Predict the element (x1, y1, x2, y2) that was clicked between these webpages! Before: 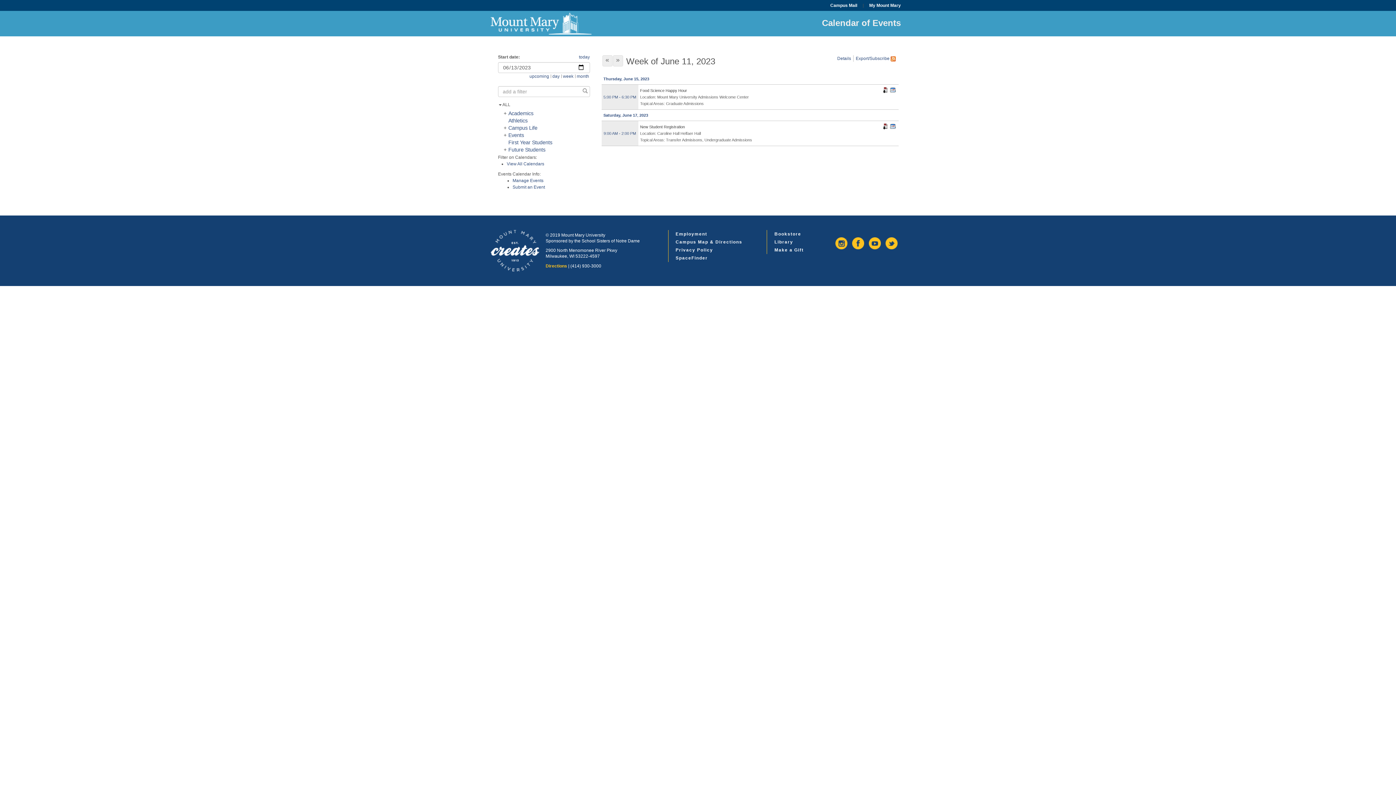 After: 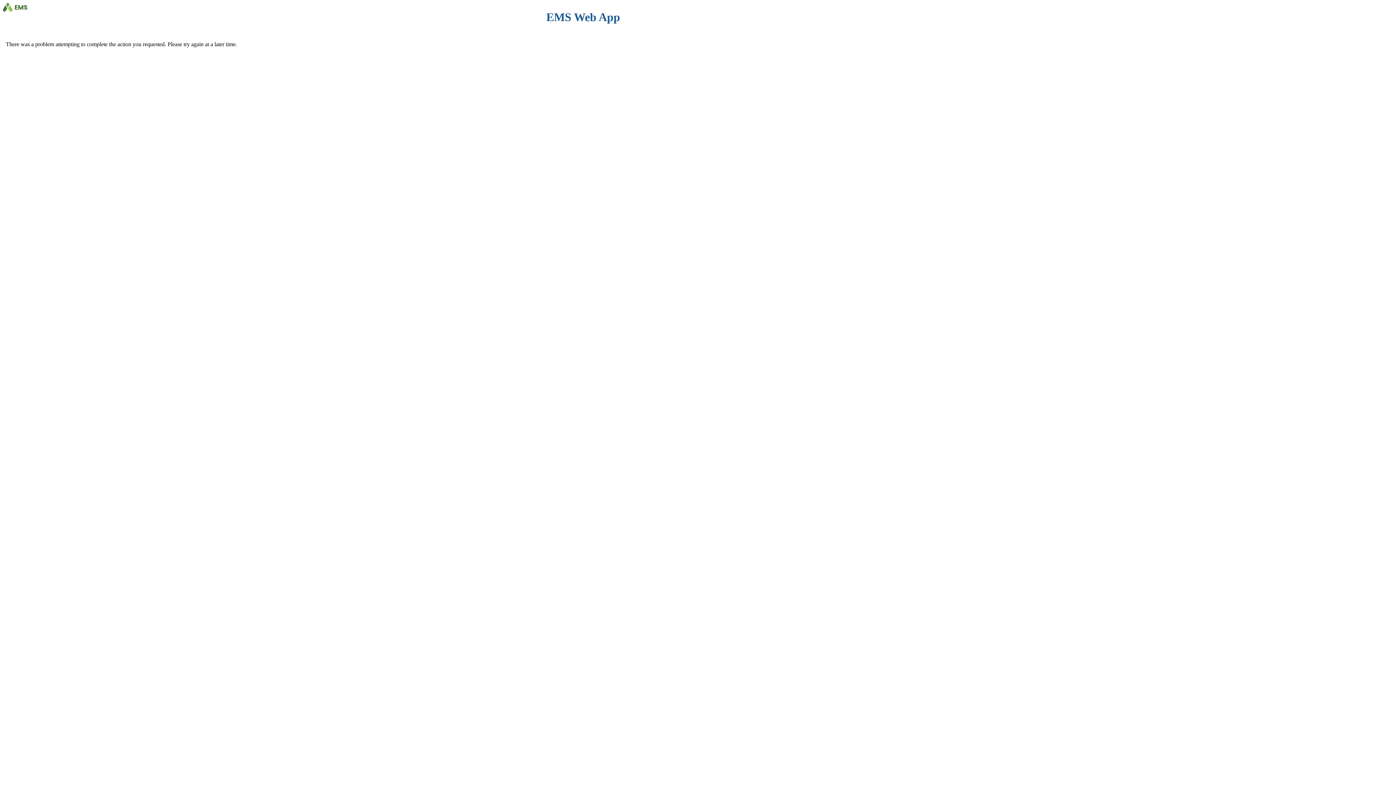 Action: label: SpaceFinder bbox: (675, 255, 708, 260)